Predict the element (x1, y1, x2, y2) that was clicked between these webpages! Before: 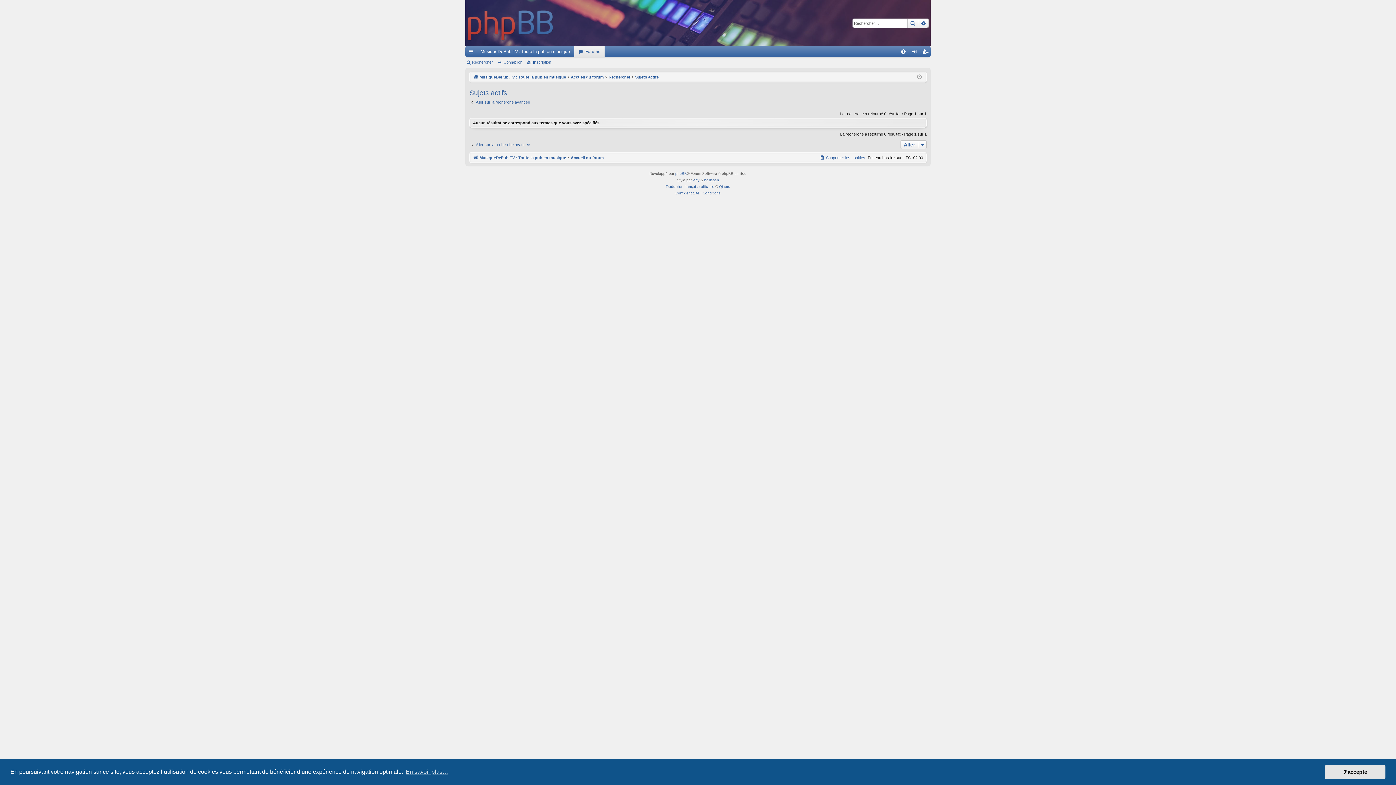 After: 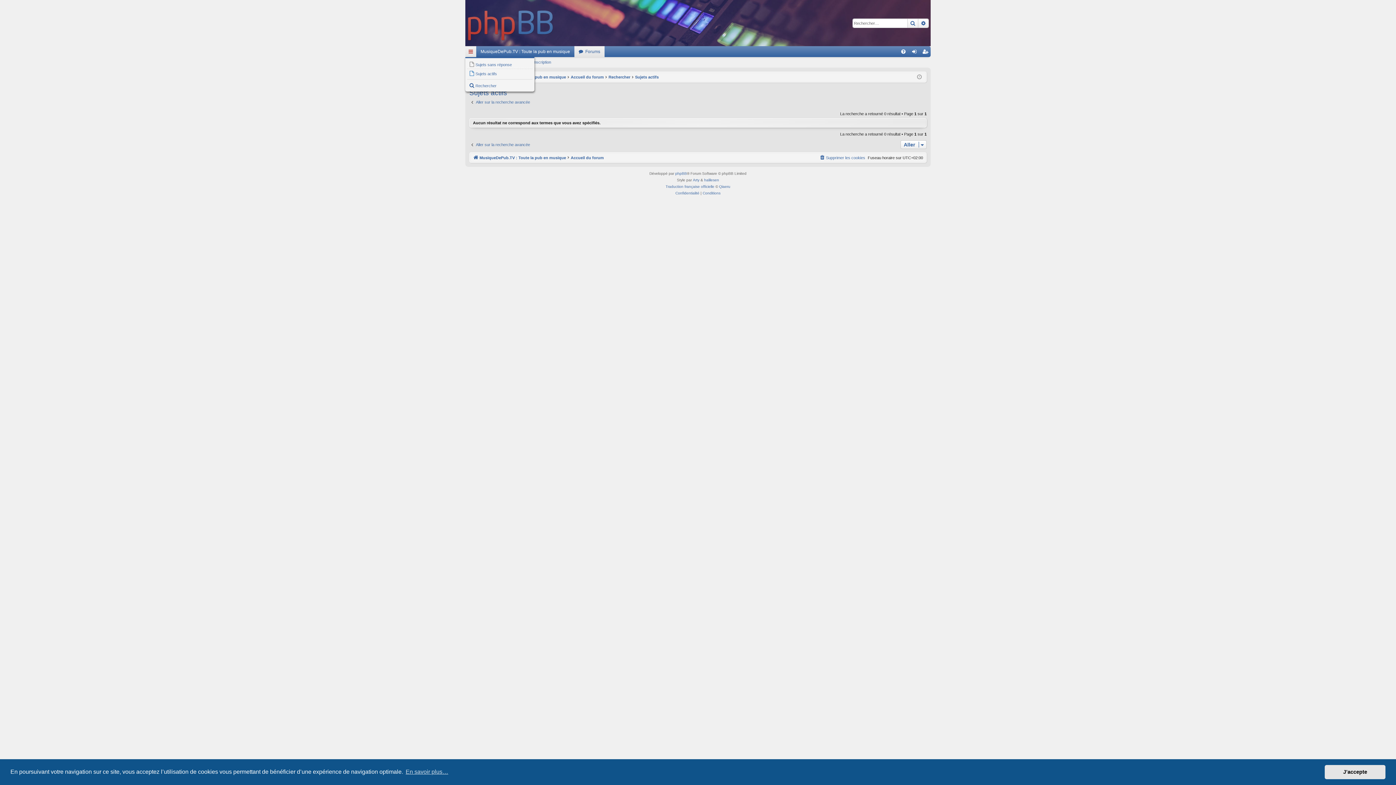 Action: bbox: (465, 46, 476, 57) label: Raccourcis